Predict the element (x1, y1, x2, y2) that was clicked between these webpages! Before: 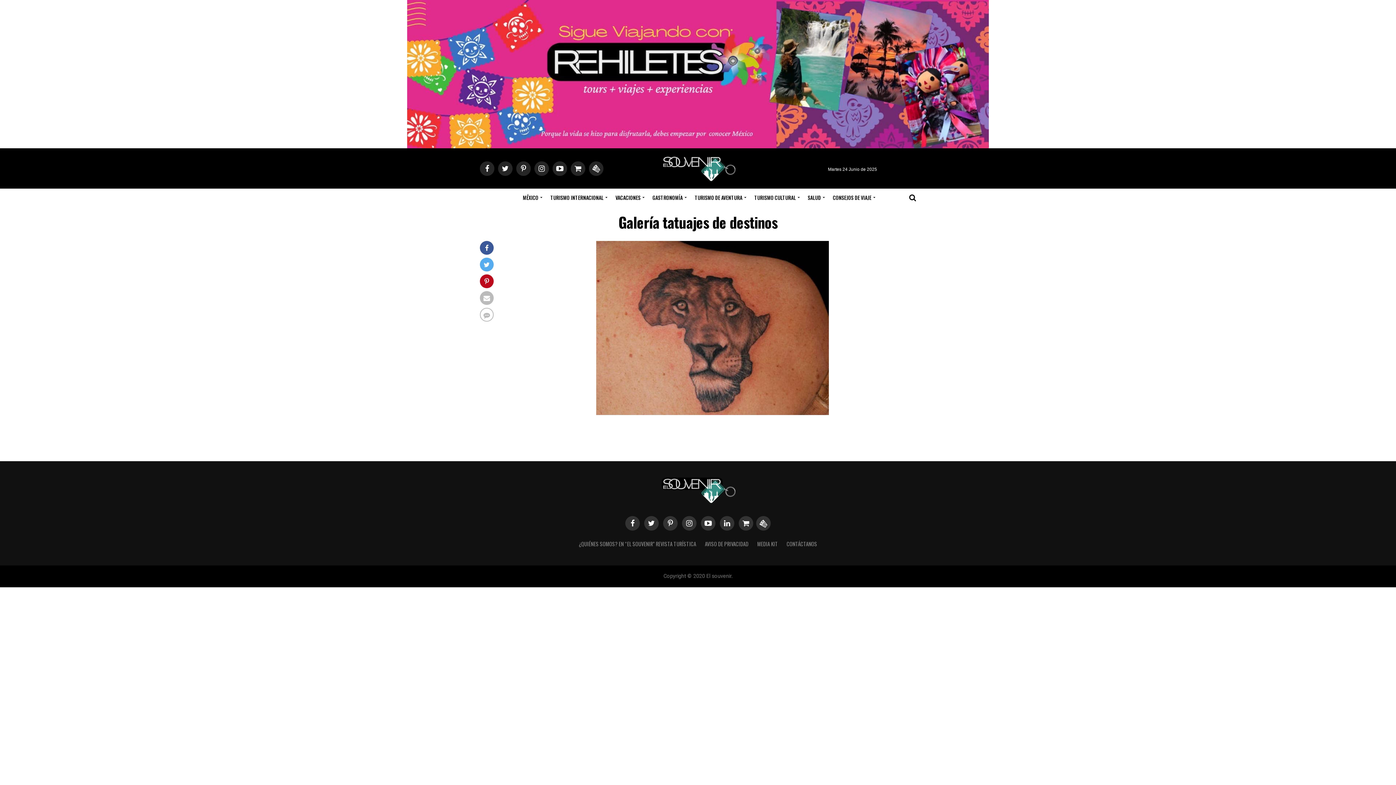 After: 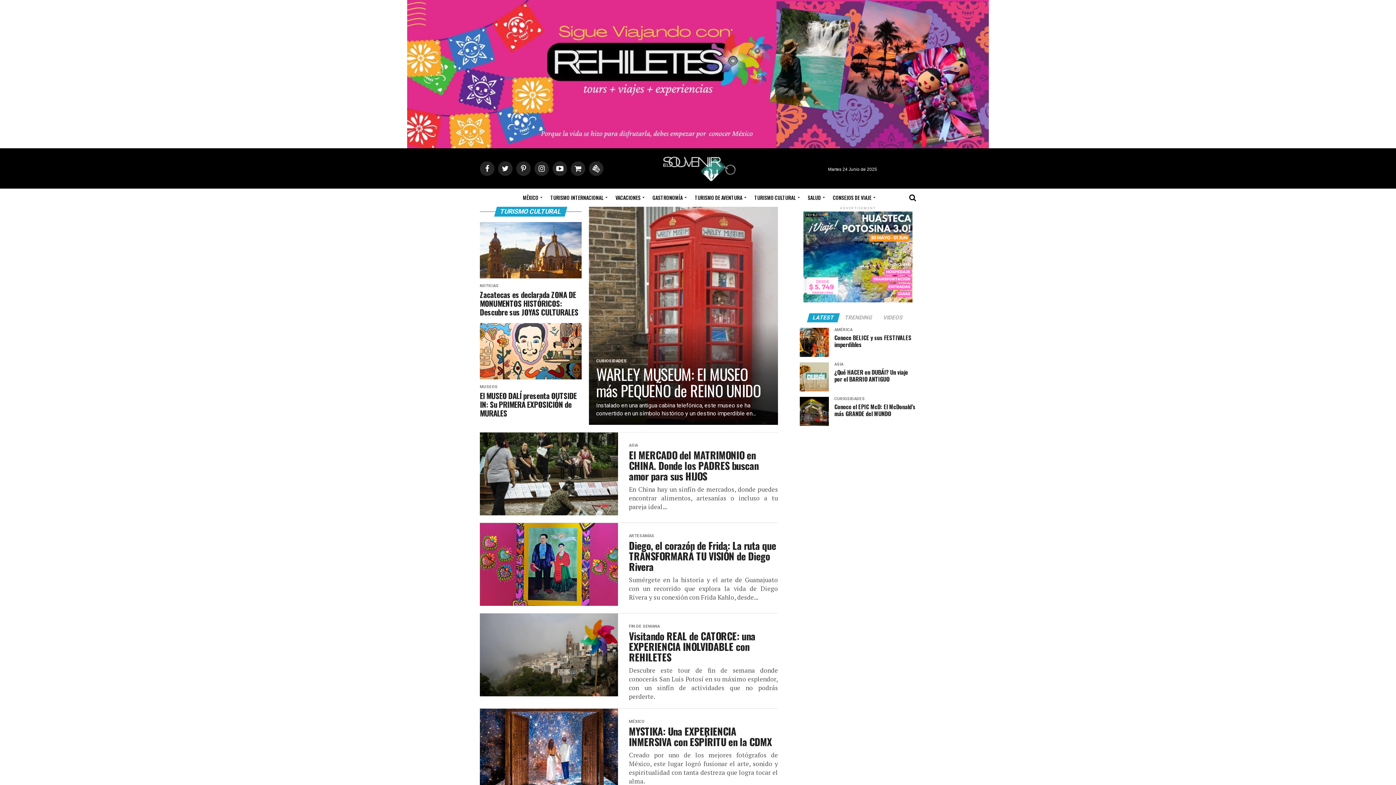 Action: bbox: (750, 188, 802, 206) label: TURISMO CULTURAL